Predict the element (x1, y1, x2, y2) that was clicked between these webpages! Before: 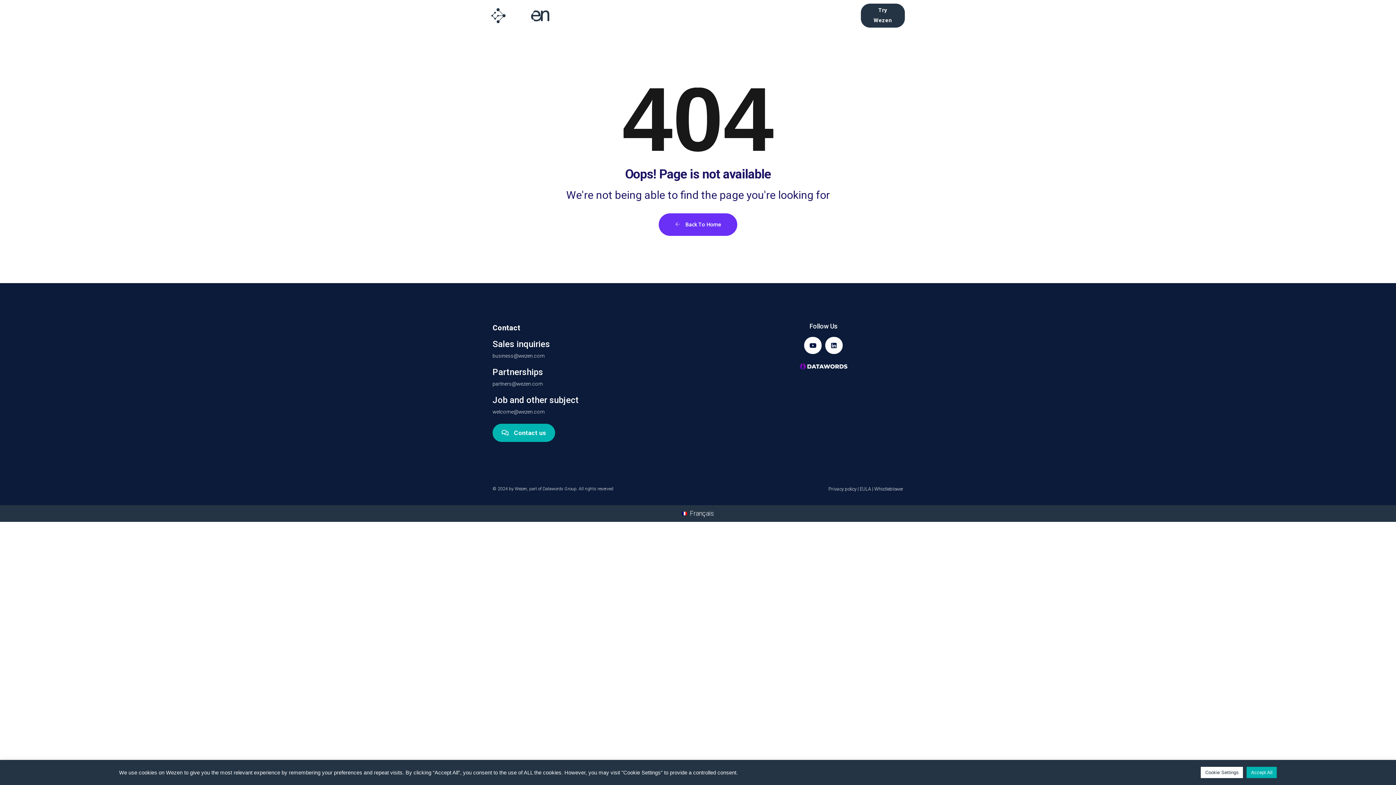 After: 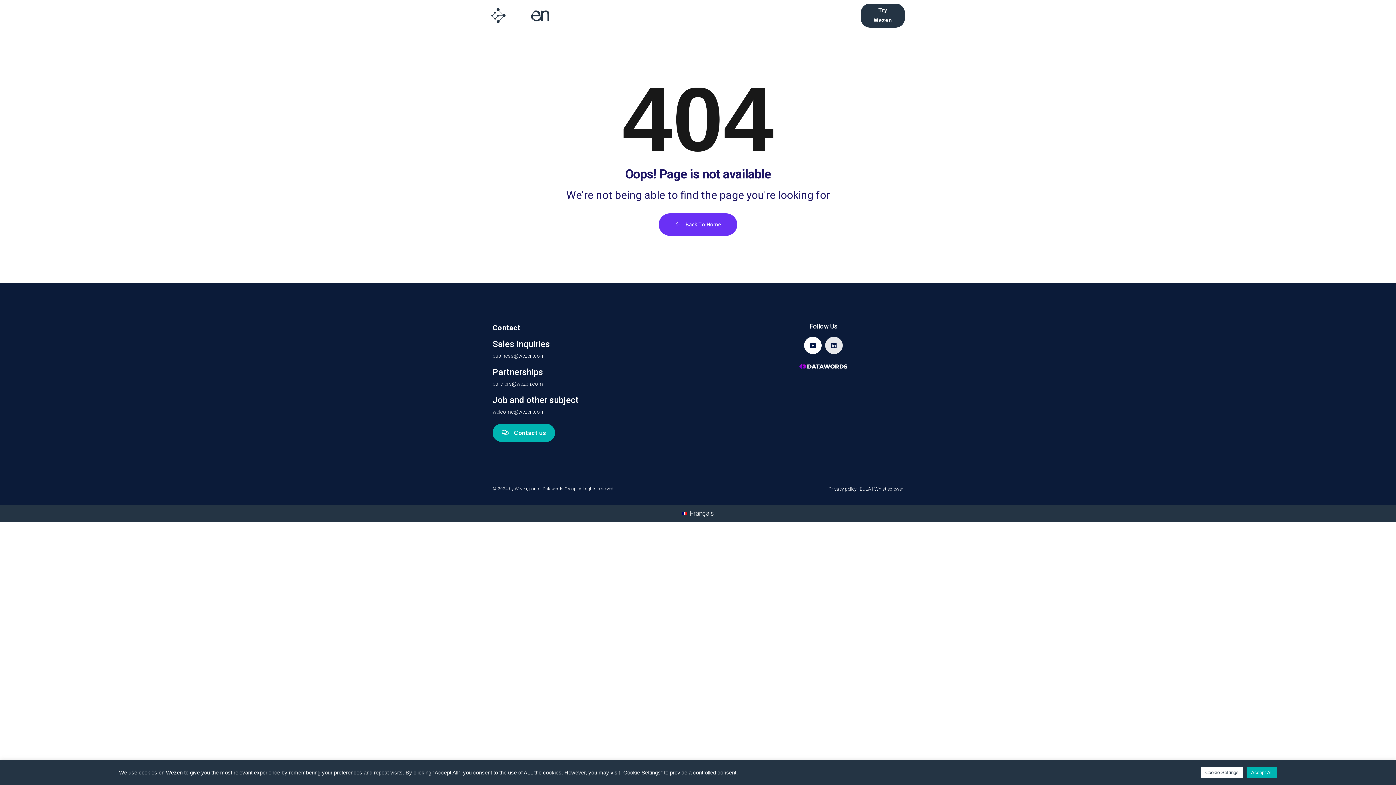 Action: bbox: (825, 336, 842, 354) label: Linkedin